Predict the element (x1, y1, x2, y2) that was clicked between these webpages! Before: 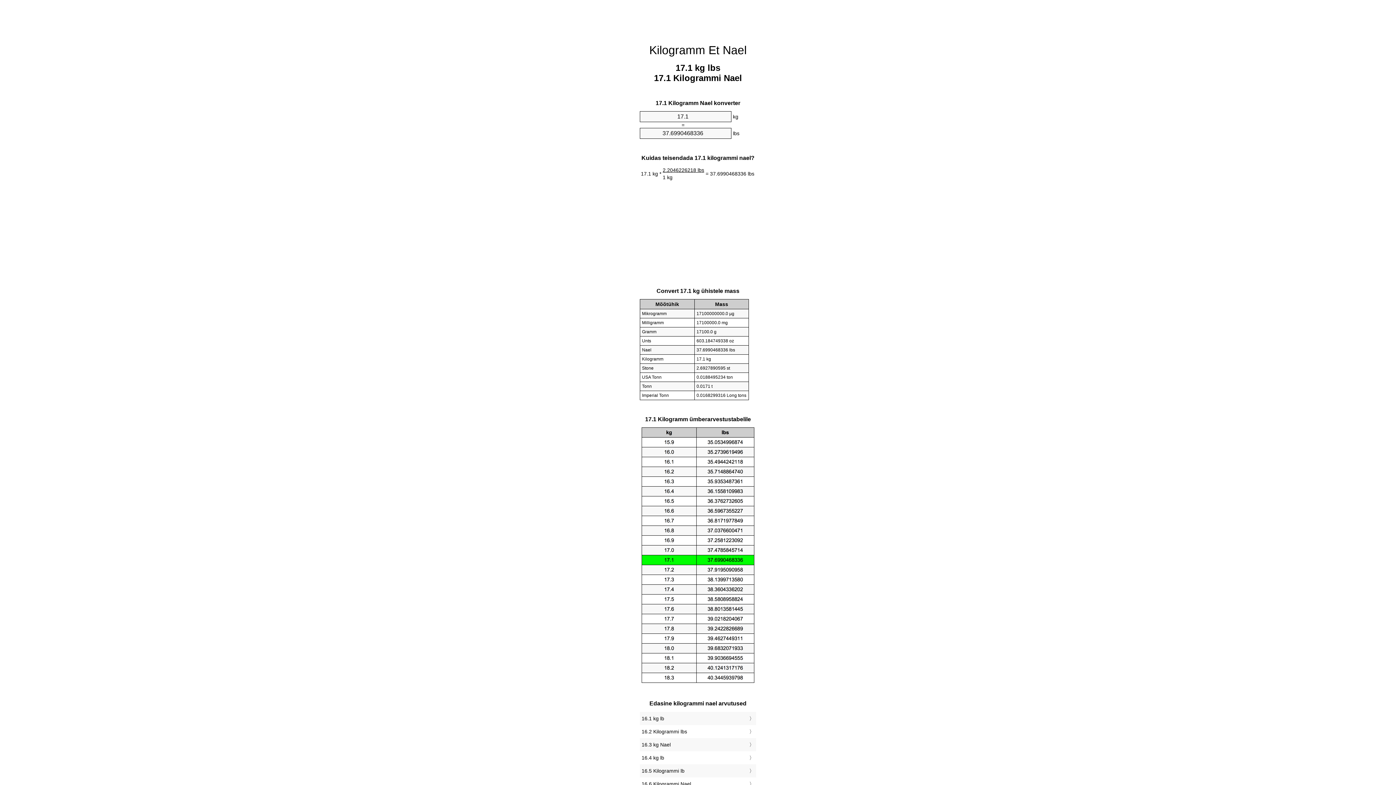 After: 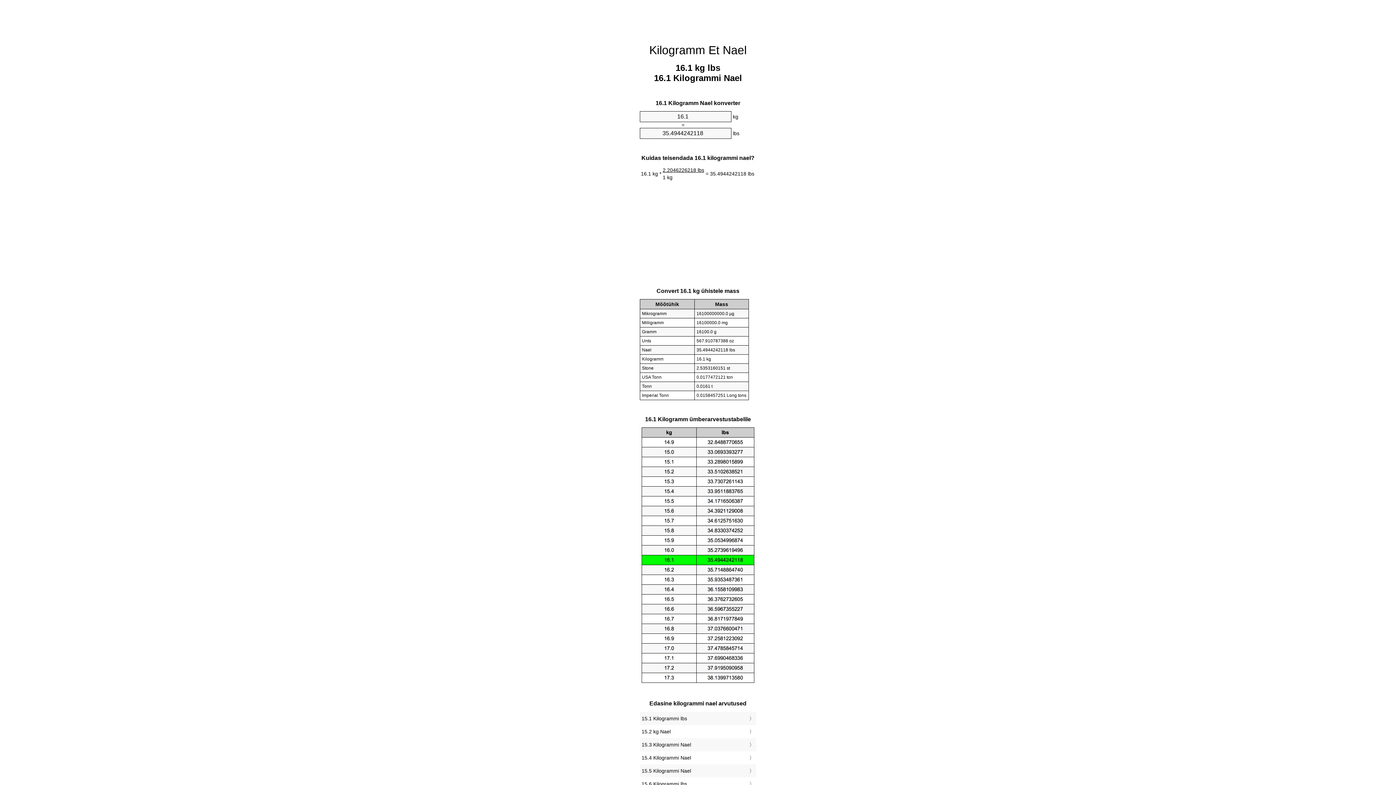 Action: label: 16.1 kg lb bbox: (641, 714, 754, 723)